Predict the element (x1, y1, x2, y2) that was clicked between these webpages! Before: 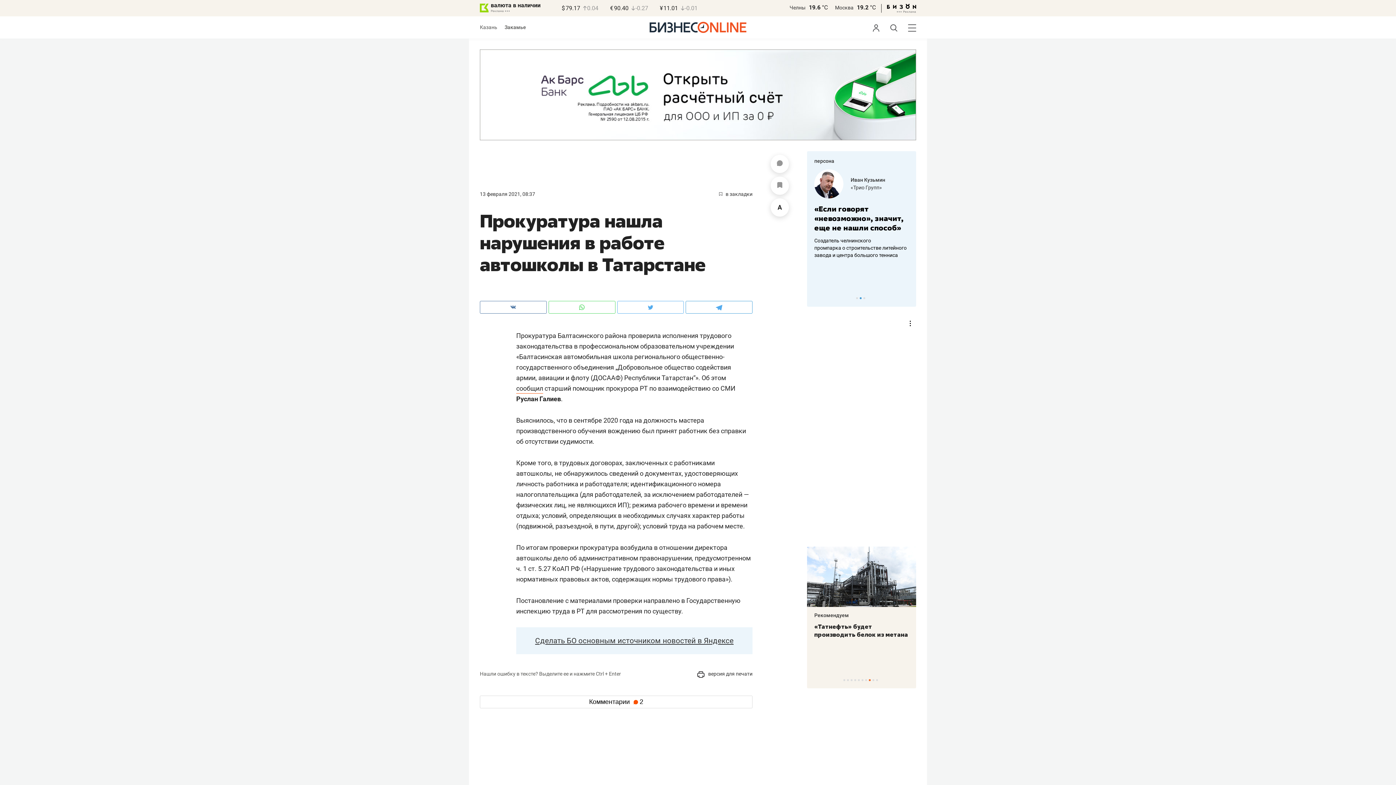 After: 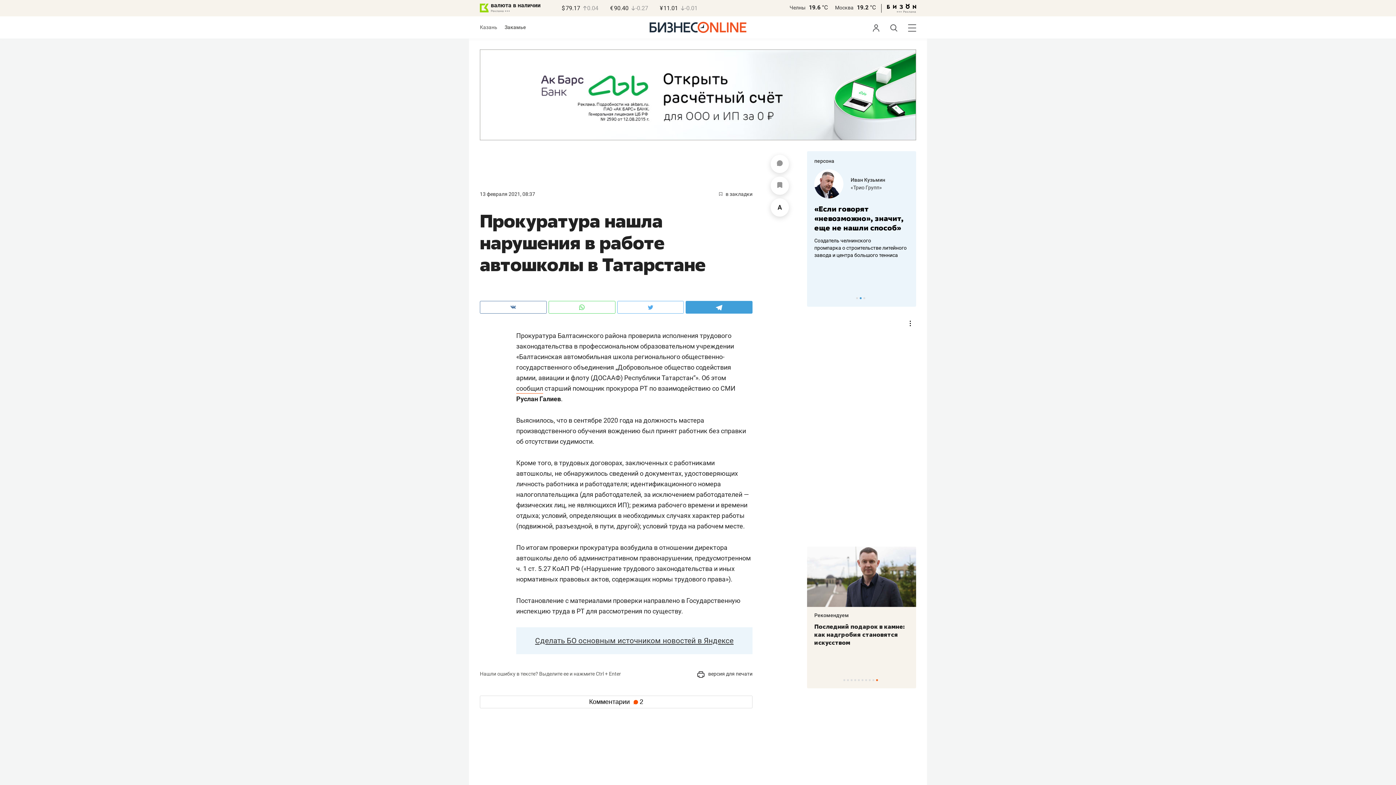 Action: bbox: (685, 301, 752, 313)